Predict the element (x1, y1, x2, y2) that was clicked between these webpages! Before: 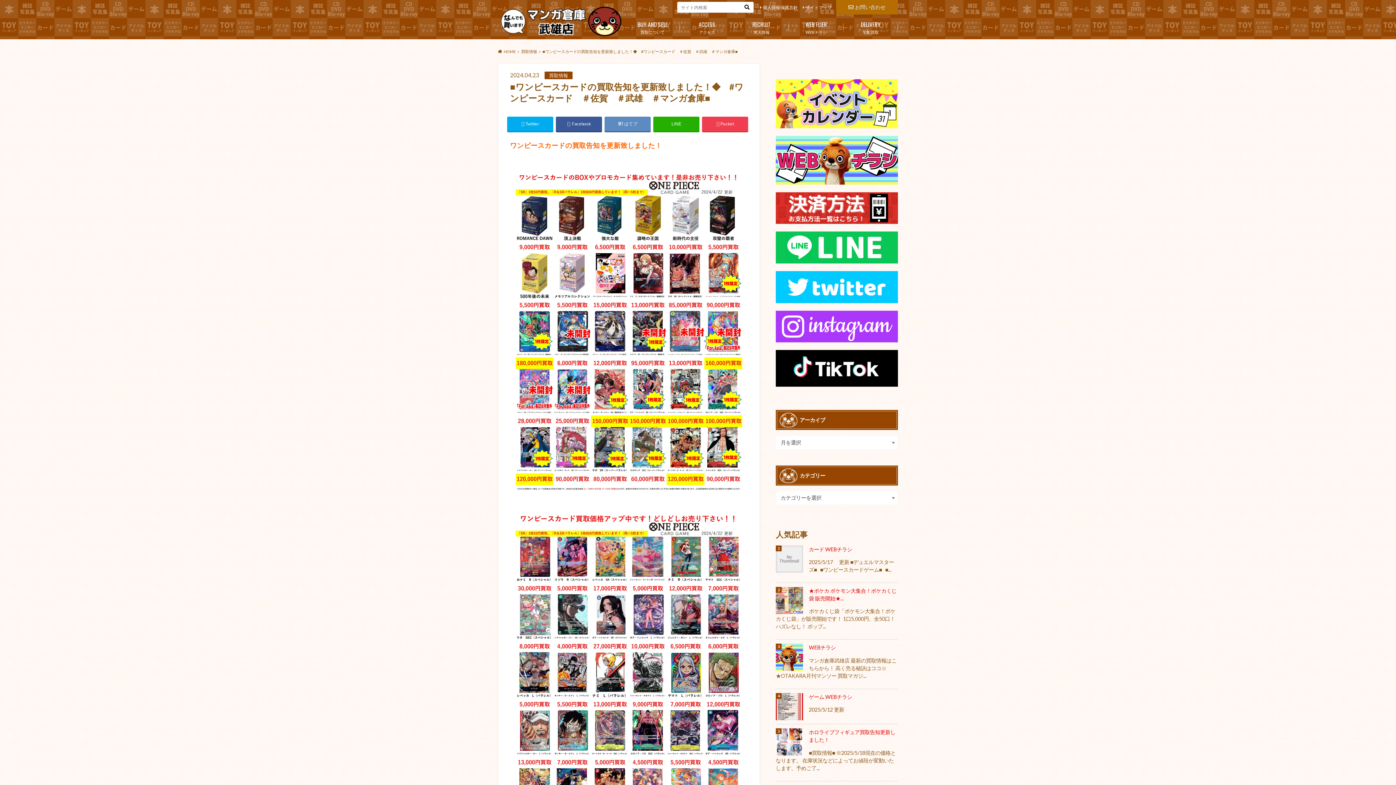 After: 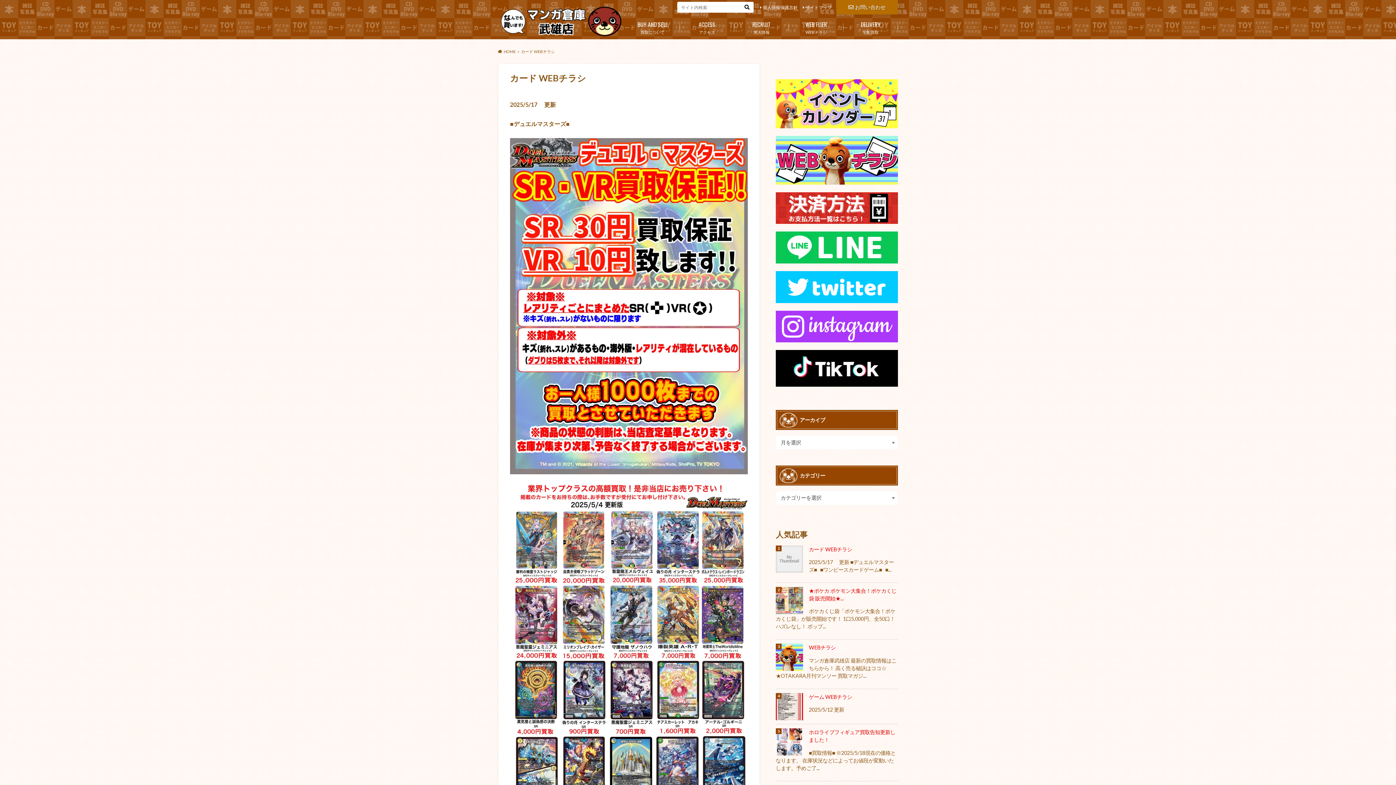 Action: label: カード WEBチラシ bbox: (776, 545, 898, 553)